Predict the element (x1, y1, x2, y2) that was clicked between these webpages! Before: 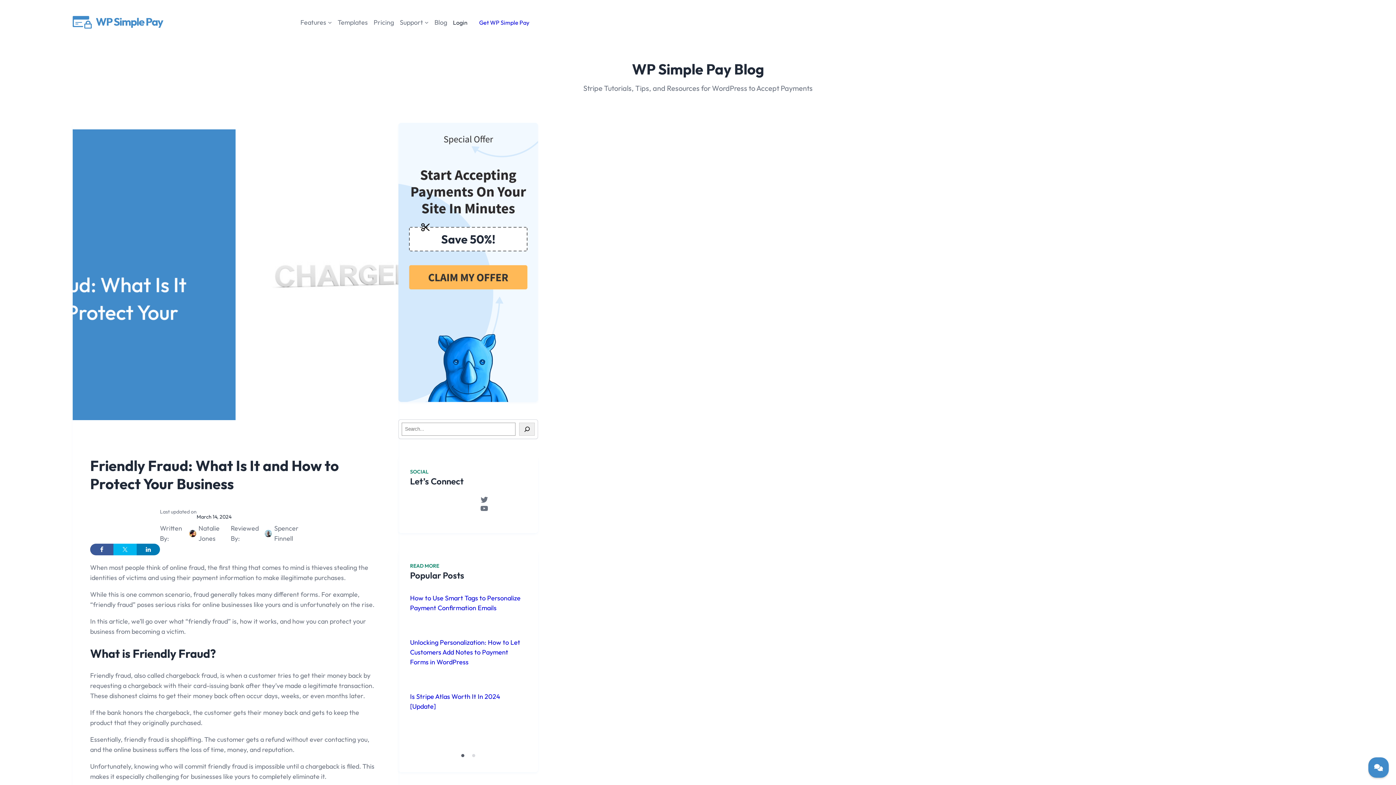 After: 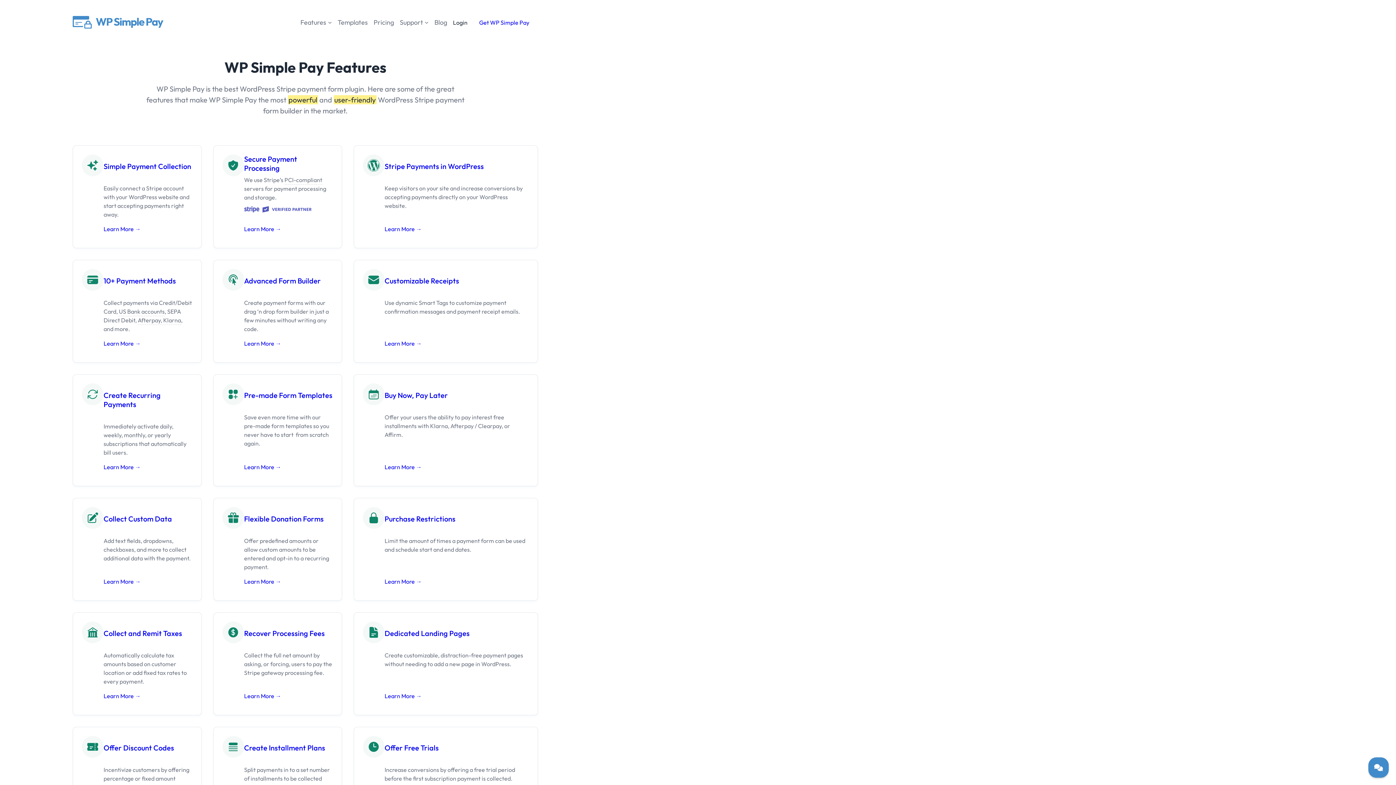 Action: bbox: (300, 17, 326, 27) label: Features